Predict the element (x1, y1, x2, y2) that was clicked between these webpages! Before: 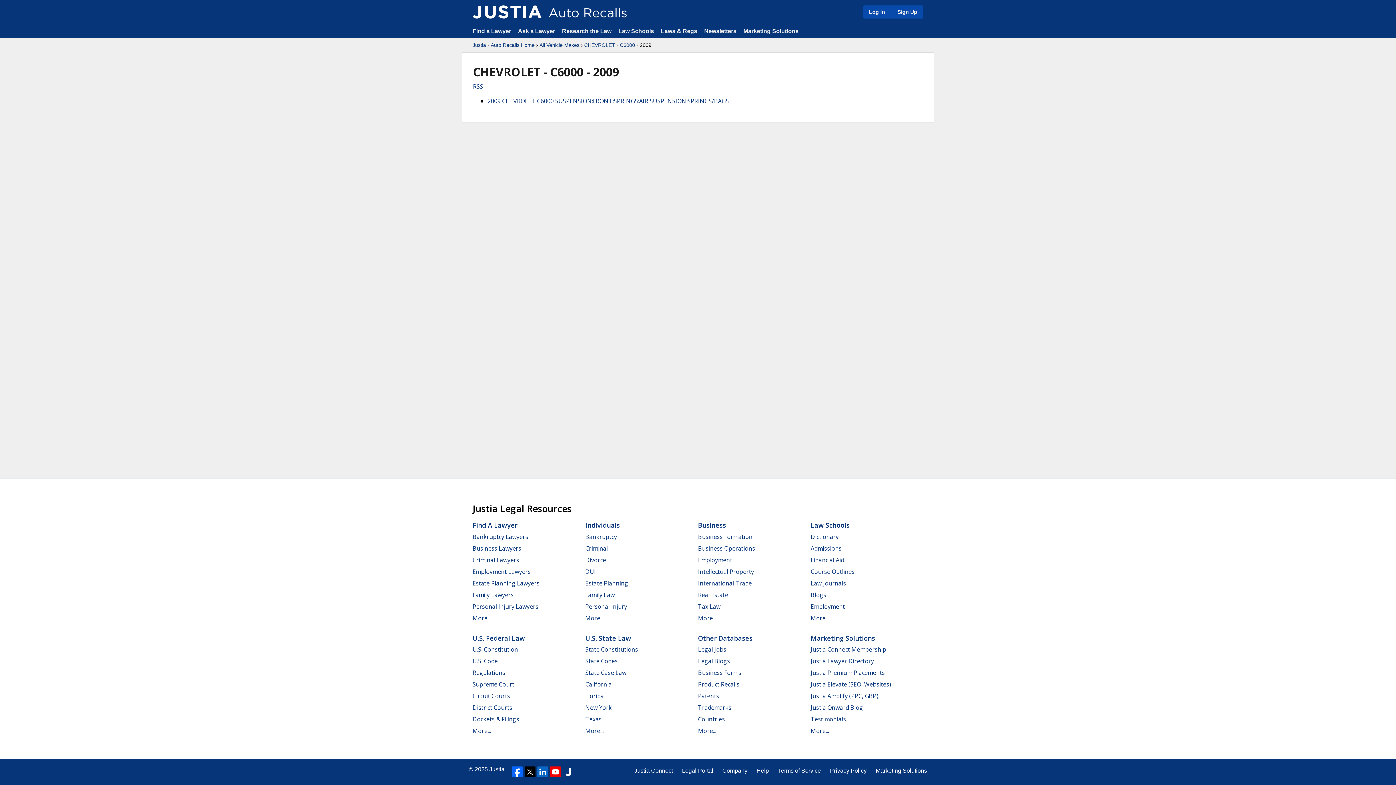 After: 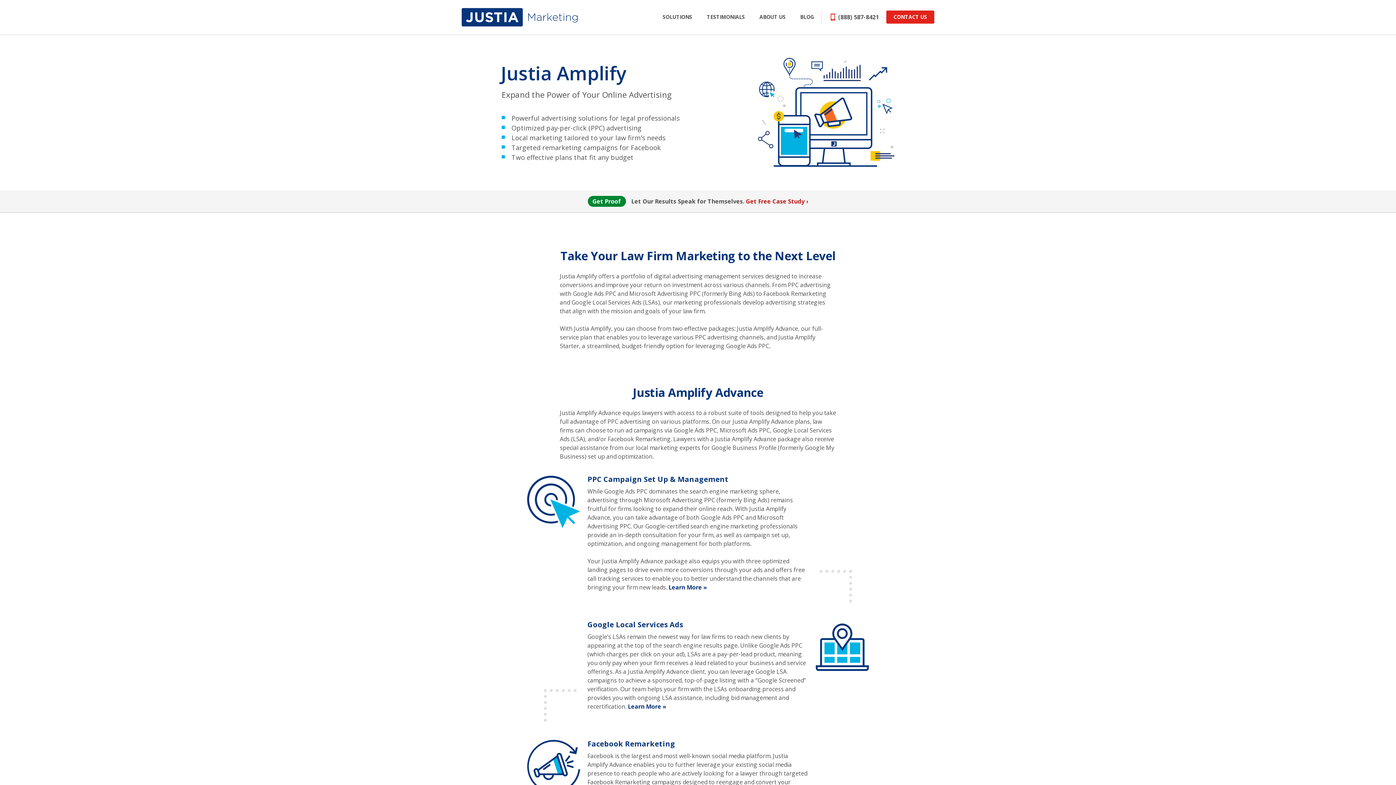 Action: label: Justia Amplify (PPC, GBP) bbox: (810, 692, 878, 700)